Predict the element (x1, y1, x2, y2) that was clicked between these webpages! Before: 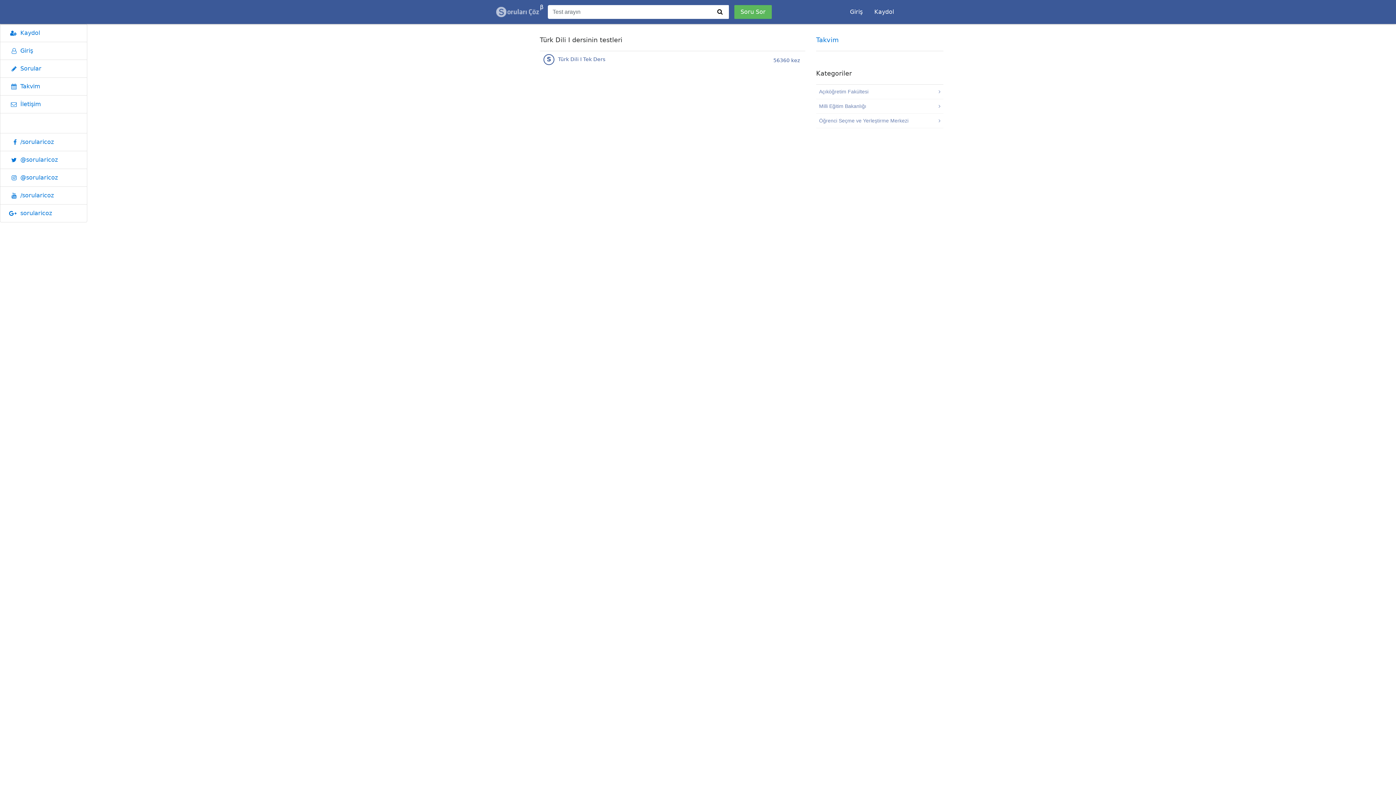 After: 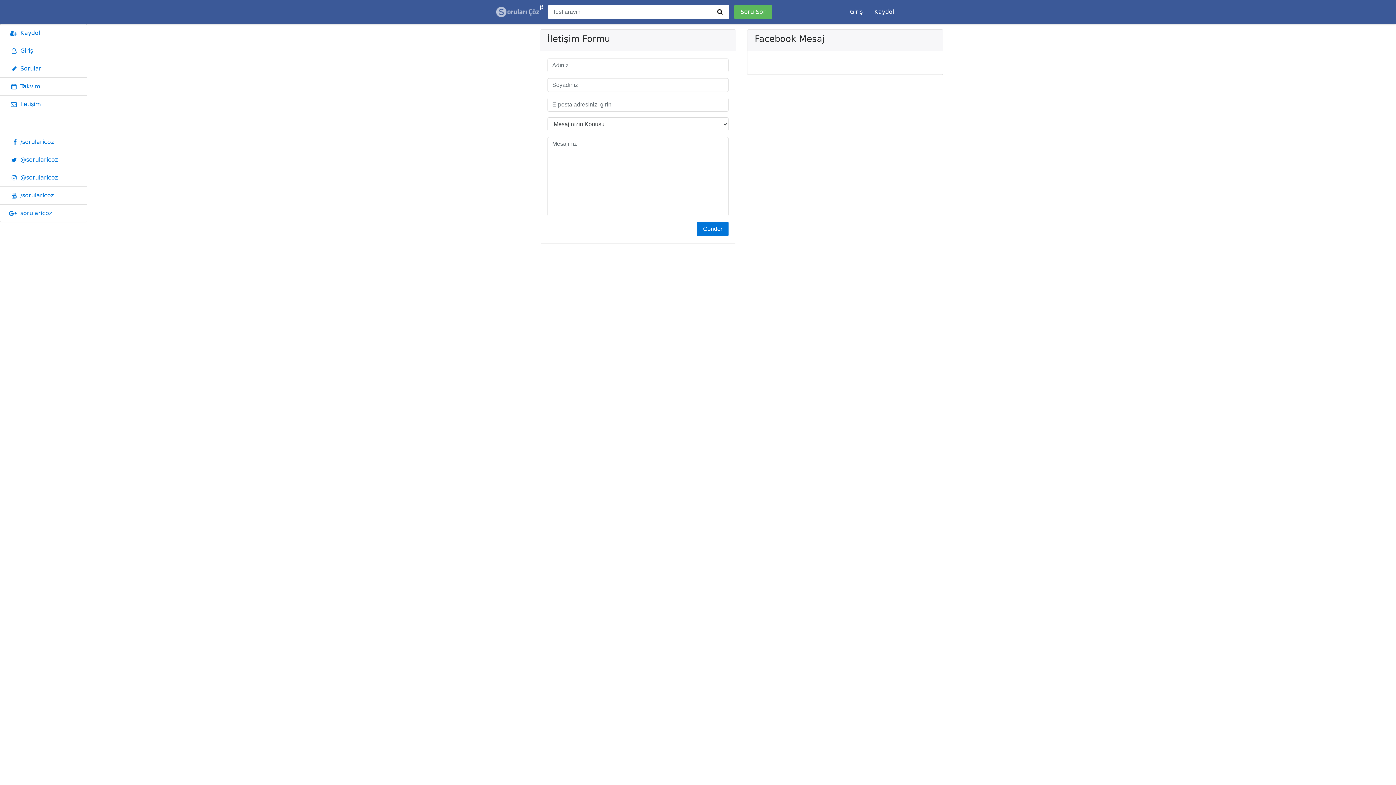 Action: label: İletişim bbox: (0, 95, 87, 113)